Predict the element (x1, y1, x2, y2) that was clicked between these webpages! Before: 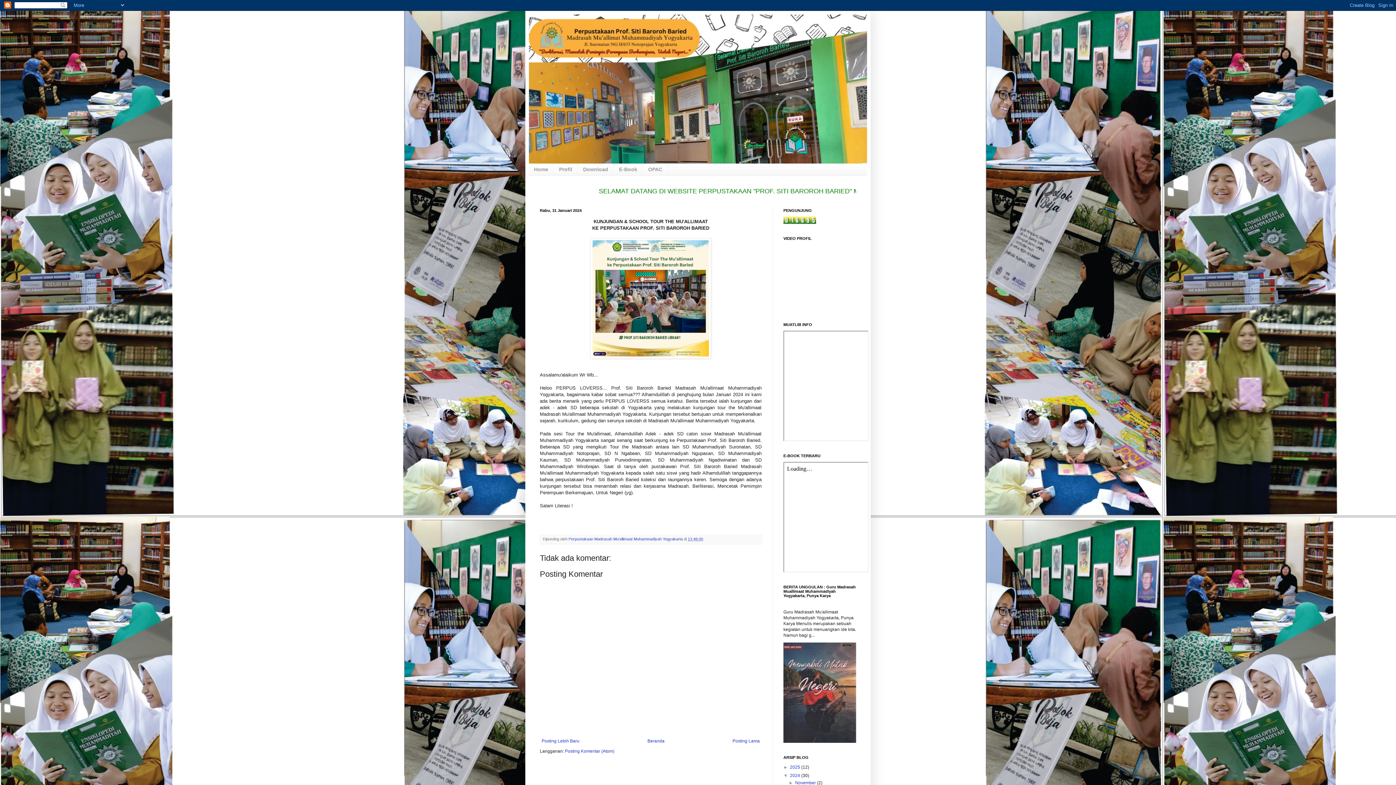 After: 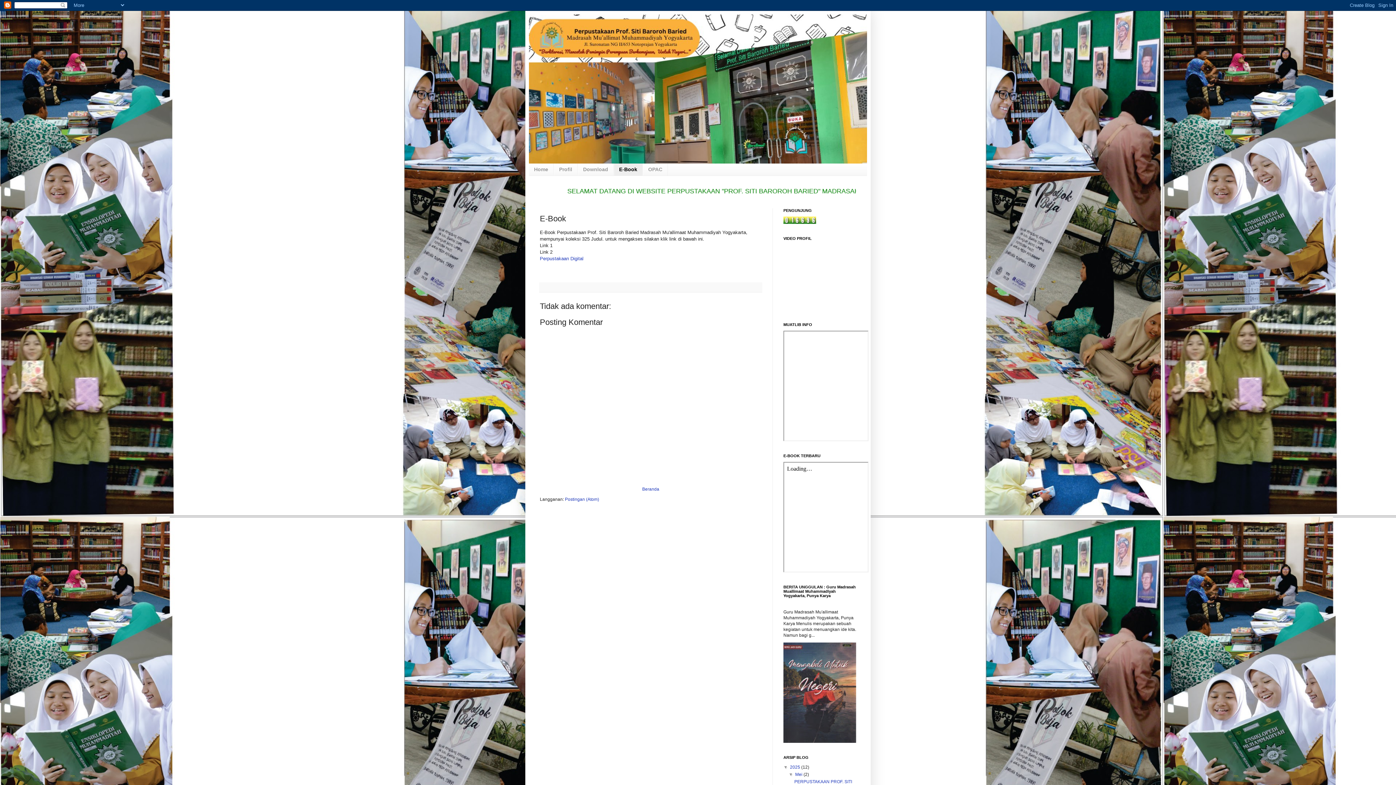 Action: label: E-Book bbox: (613, 163, 642, 175)